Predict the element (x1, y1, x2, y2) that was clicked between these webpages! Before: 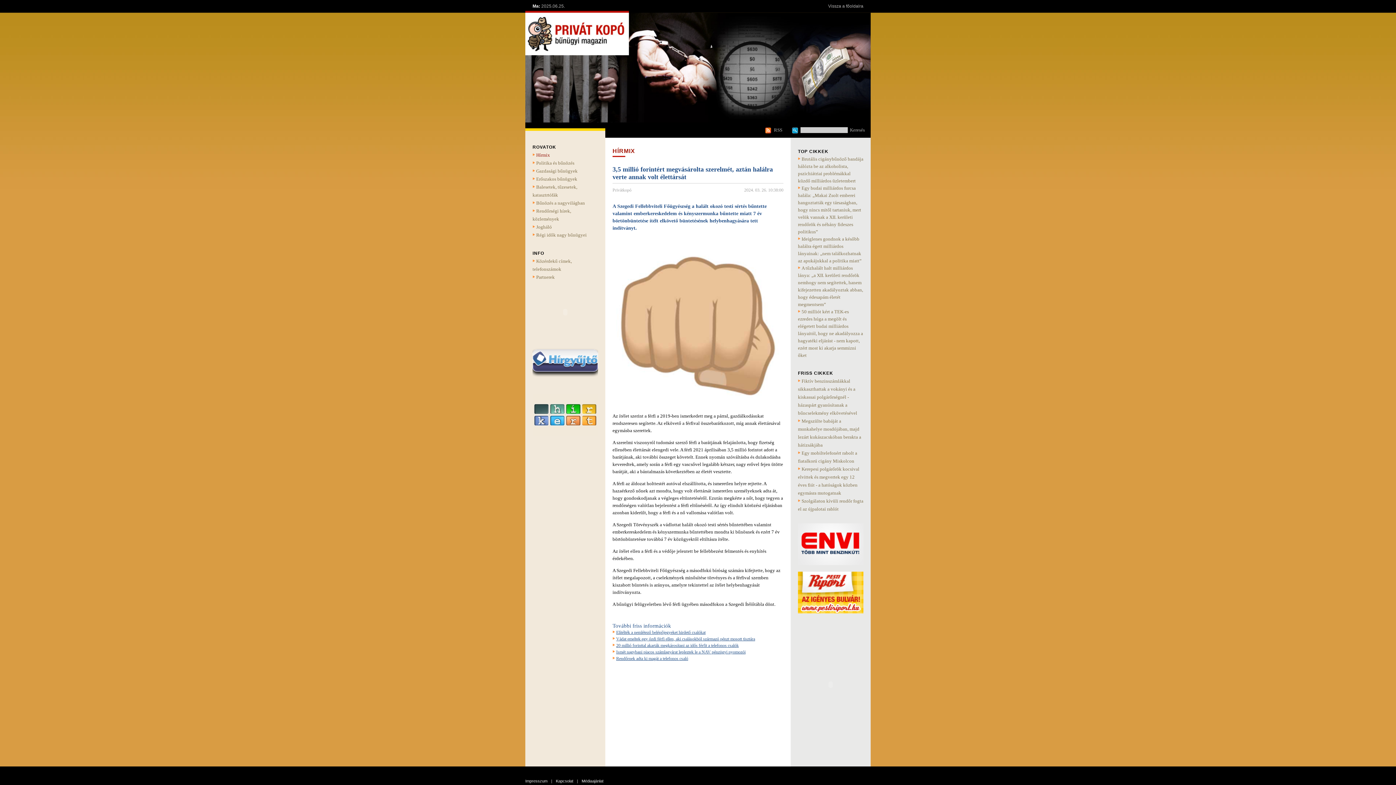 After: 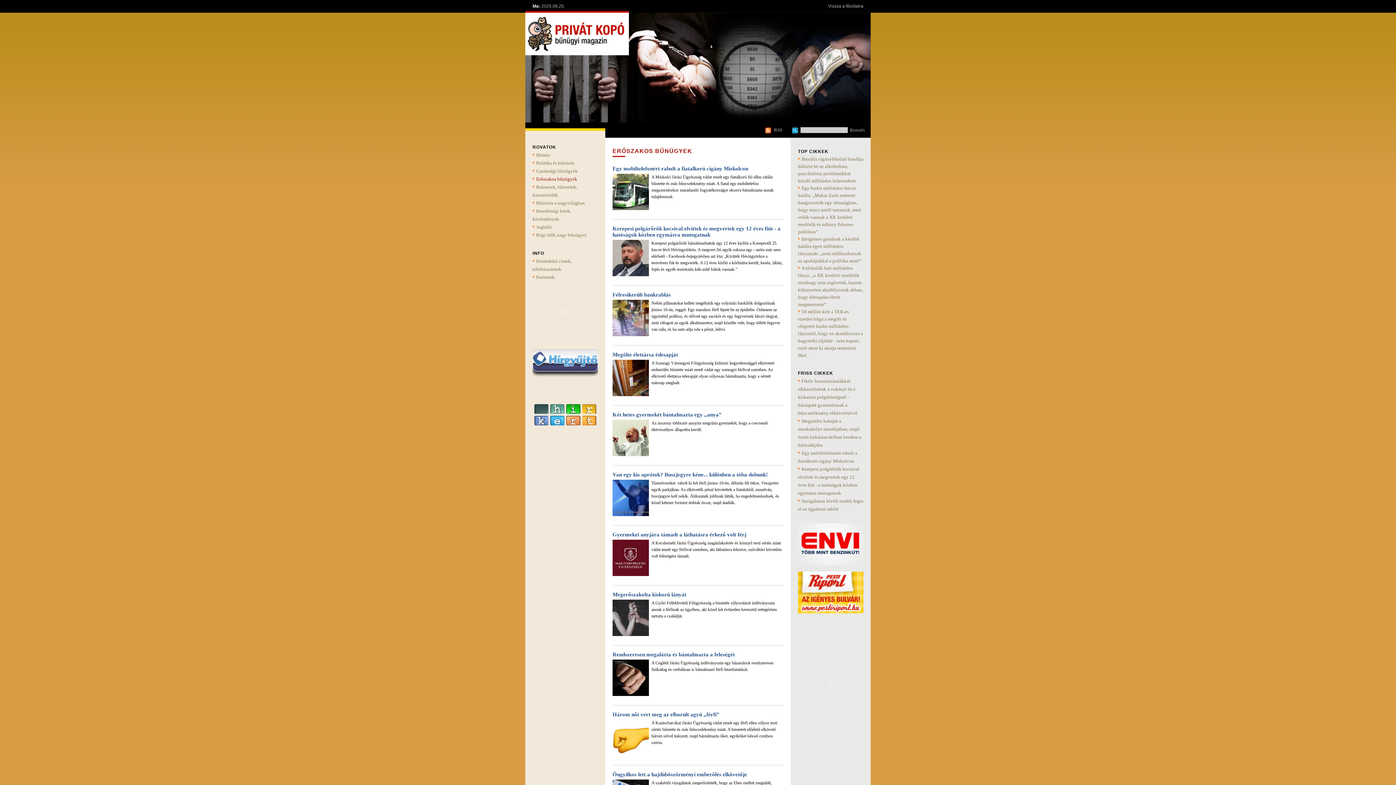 Action: bbox: (536, 176, 577, 181) label: Erőszakos bűnügyek